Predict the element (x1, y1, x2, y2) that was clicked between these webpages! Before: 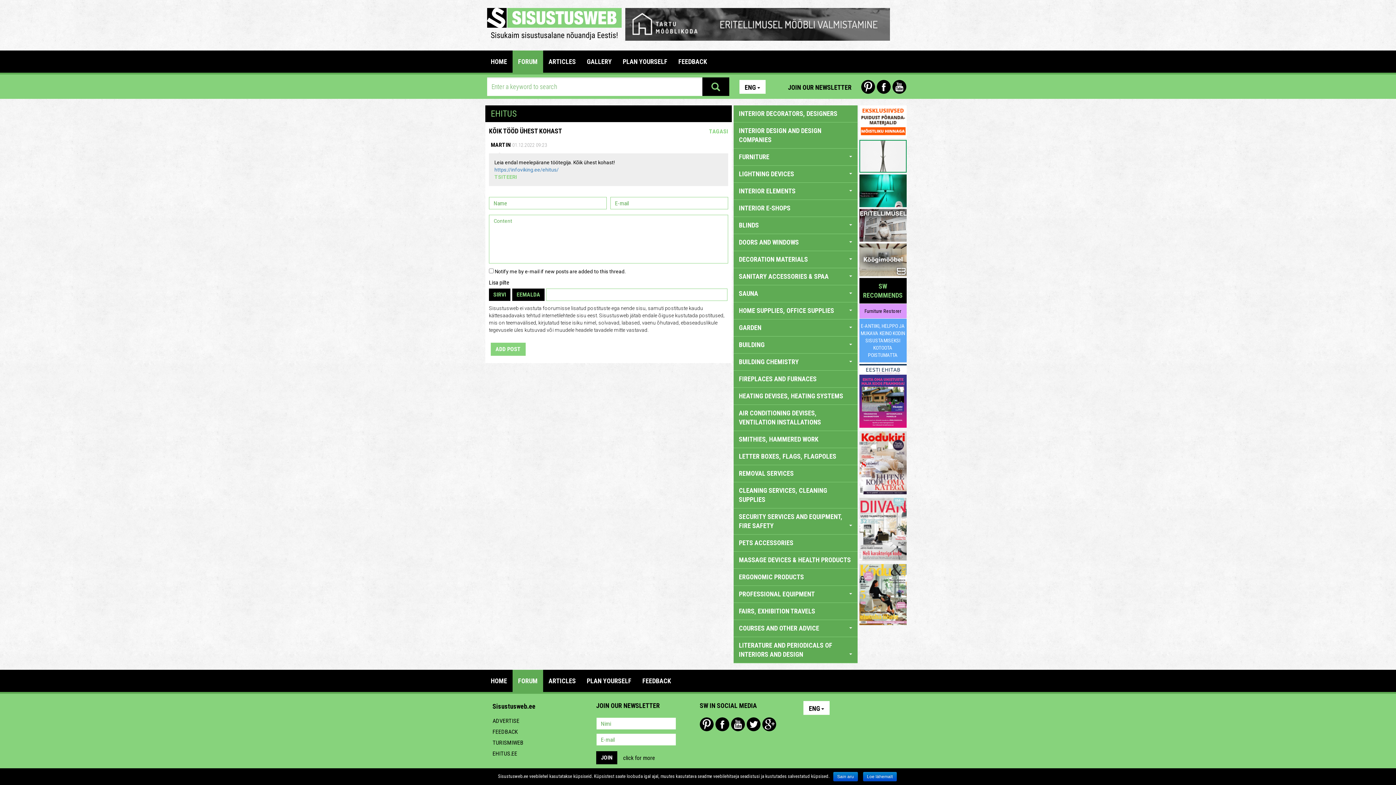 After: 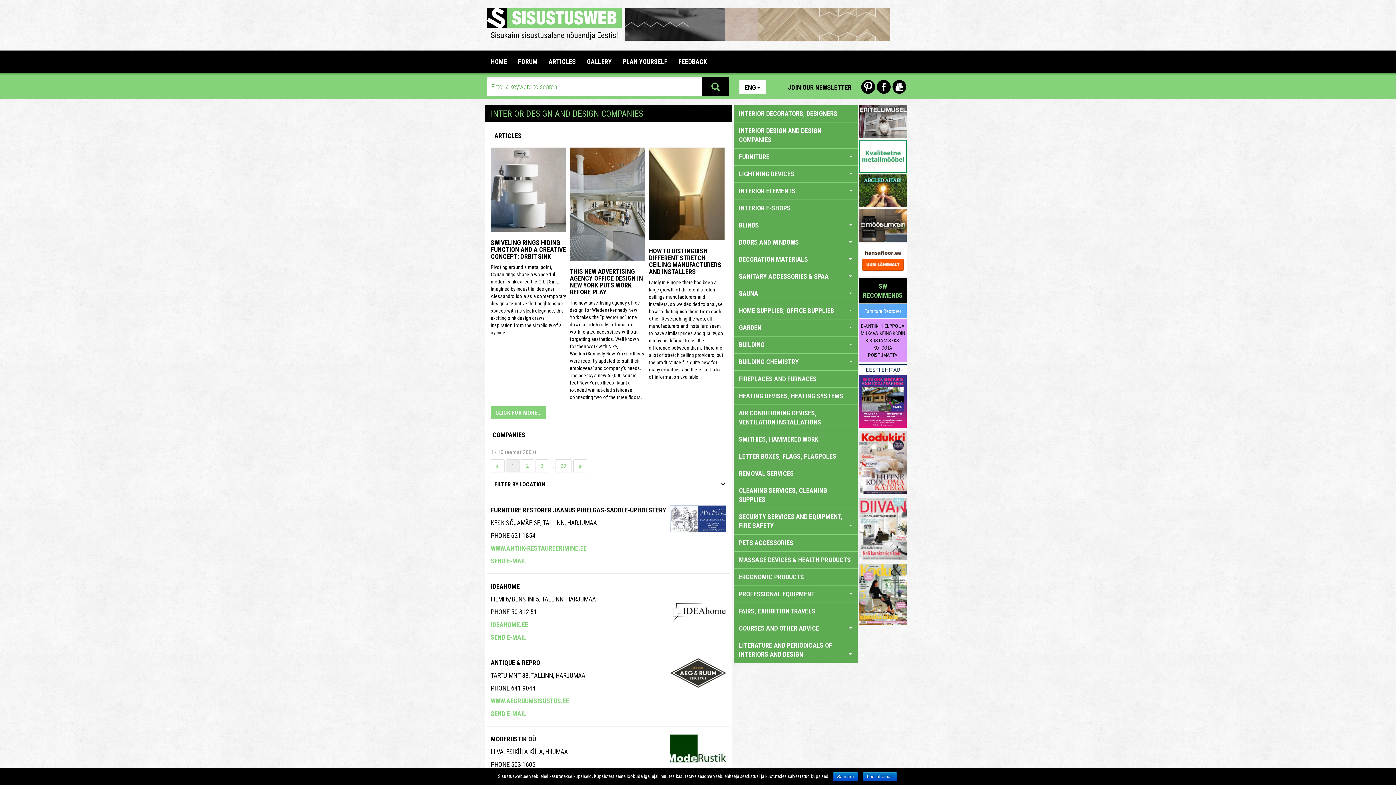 Action: label: INTERIOR DESIGN AND DESIGN COMPANIES bbox: (733, 122, 857, 148)